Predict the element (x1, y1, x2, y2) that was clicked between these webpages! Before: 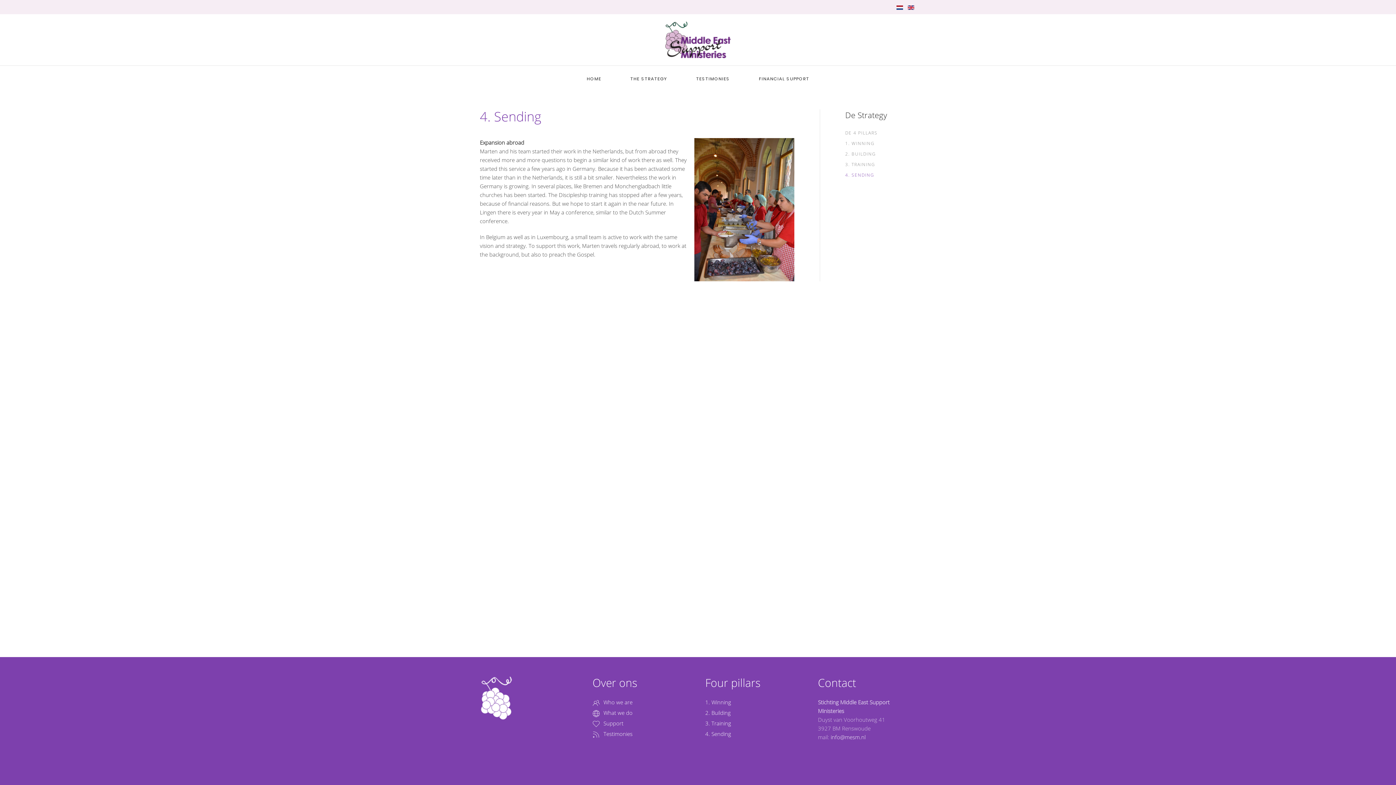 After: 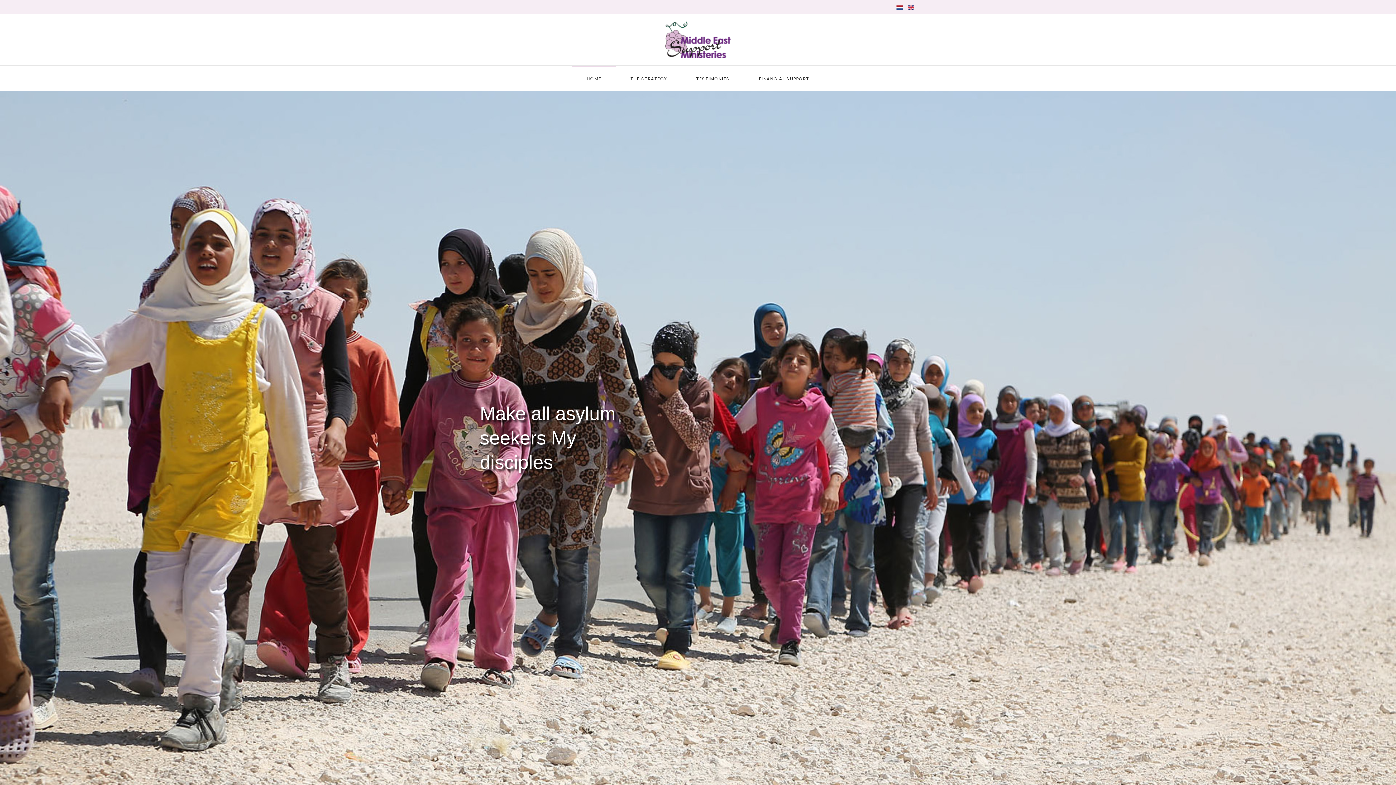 Action: bbox: (665, 33, 730, 44)